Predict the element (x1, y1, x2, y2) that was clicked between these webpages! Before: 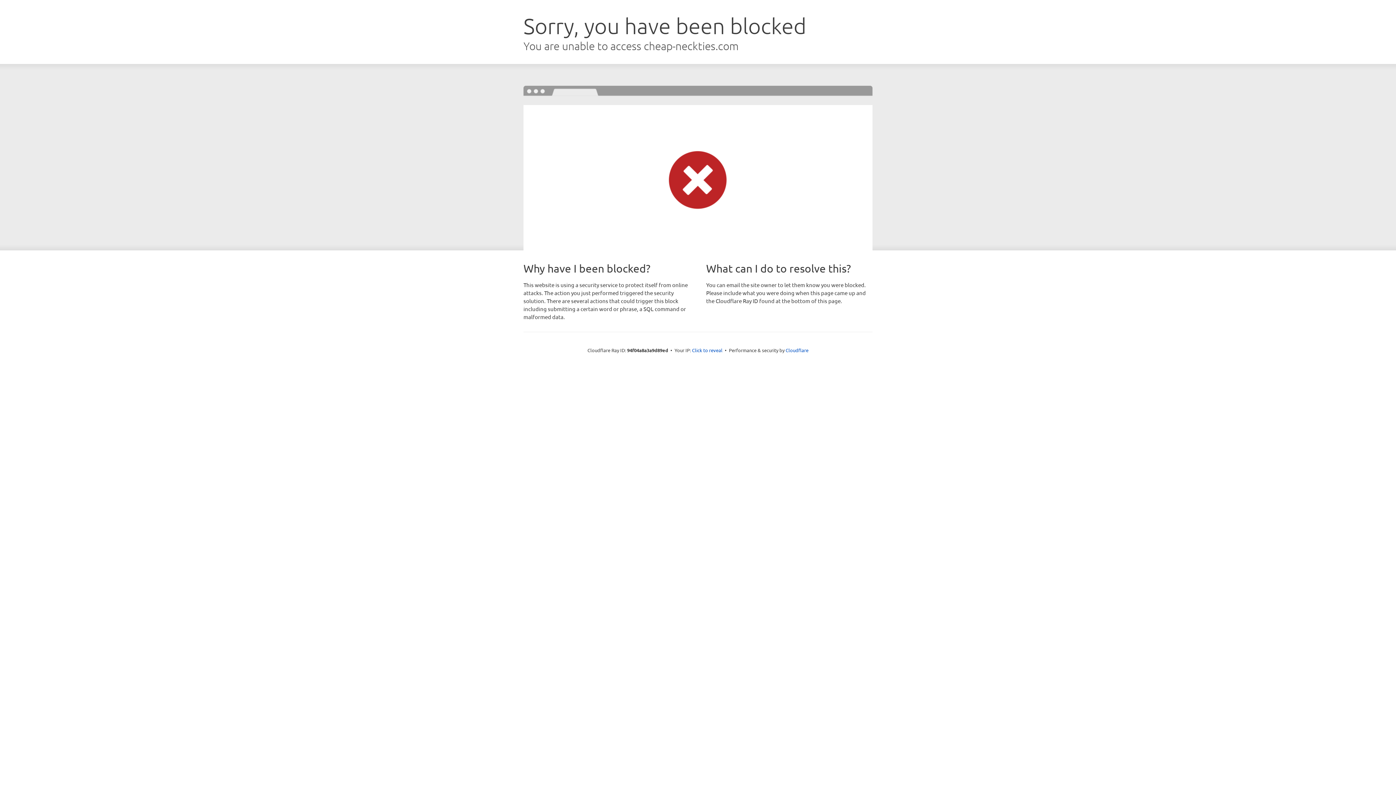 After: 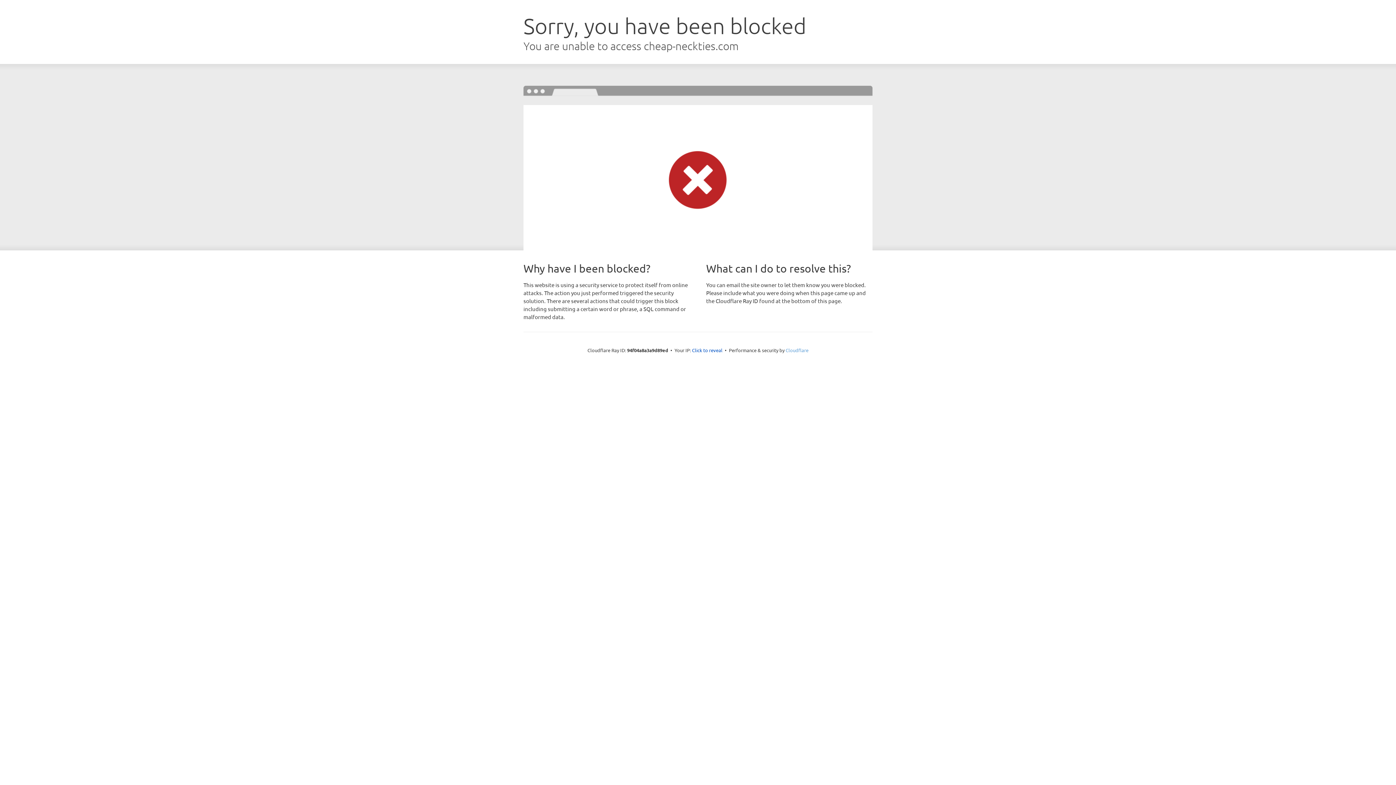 Action: bbox: (785, 347, 808, 353) label: Cloudflare